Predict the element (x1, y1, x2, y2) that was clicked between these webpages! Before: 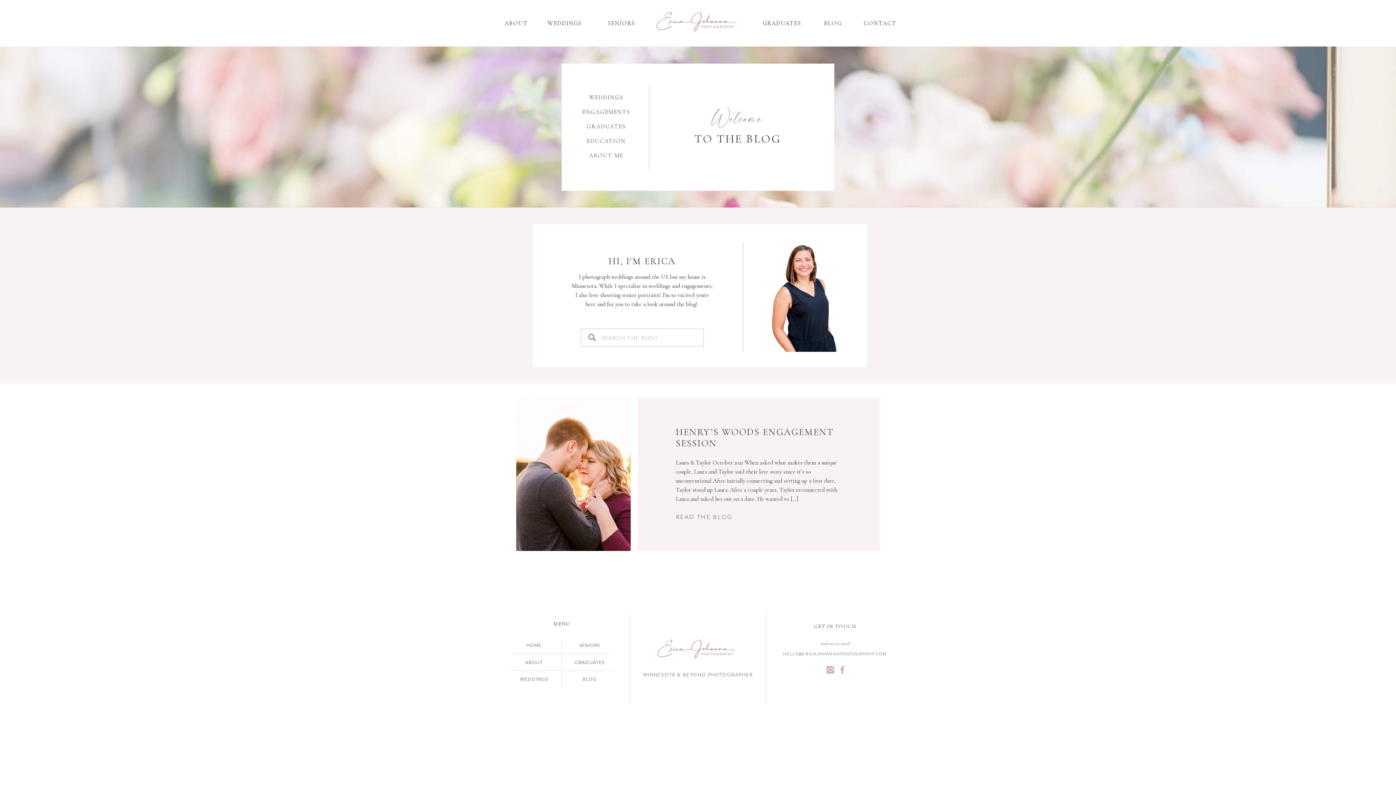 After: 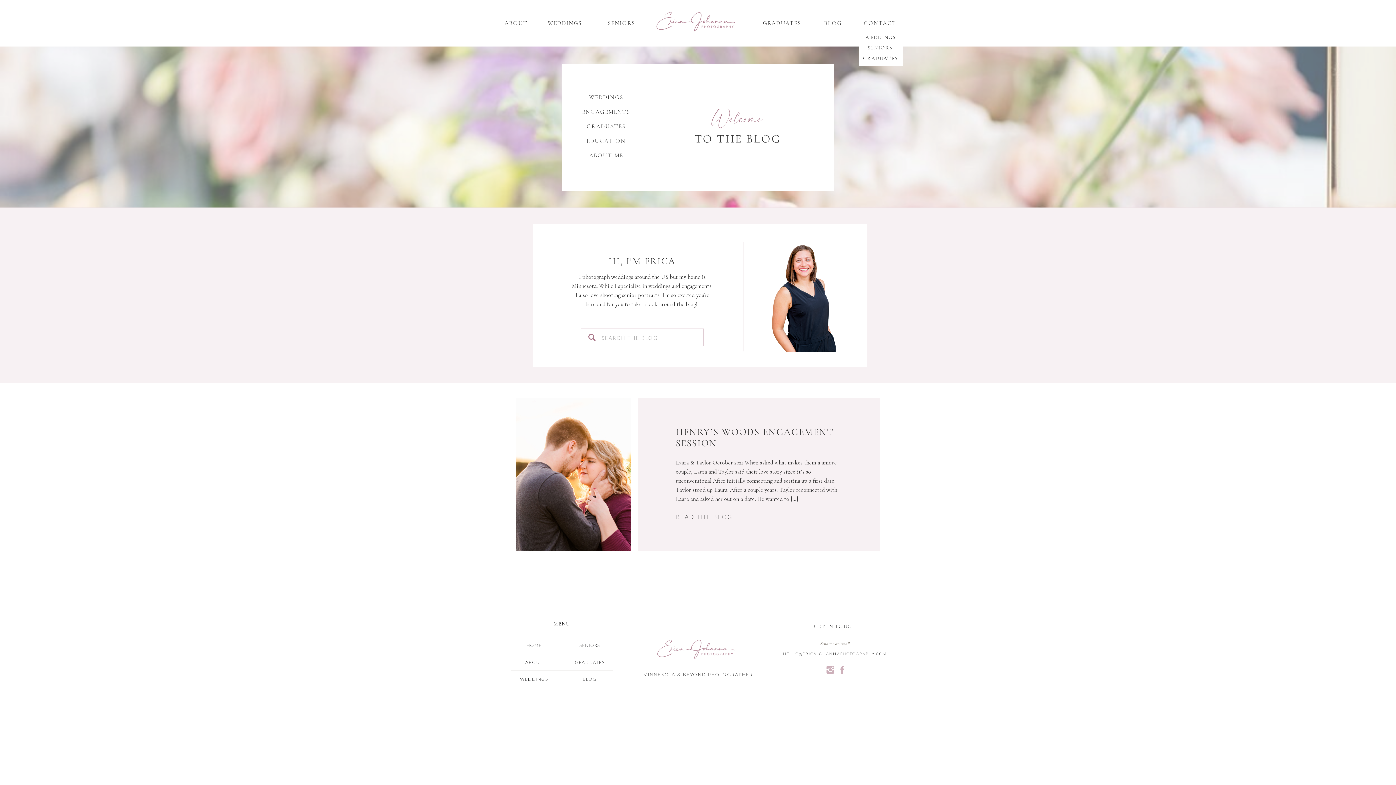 Action: label: CONTACT bbox: (856, 20, 904, 26)